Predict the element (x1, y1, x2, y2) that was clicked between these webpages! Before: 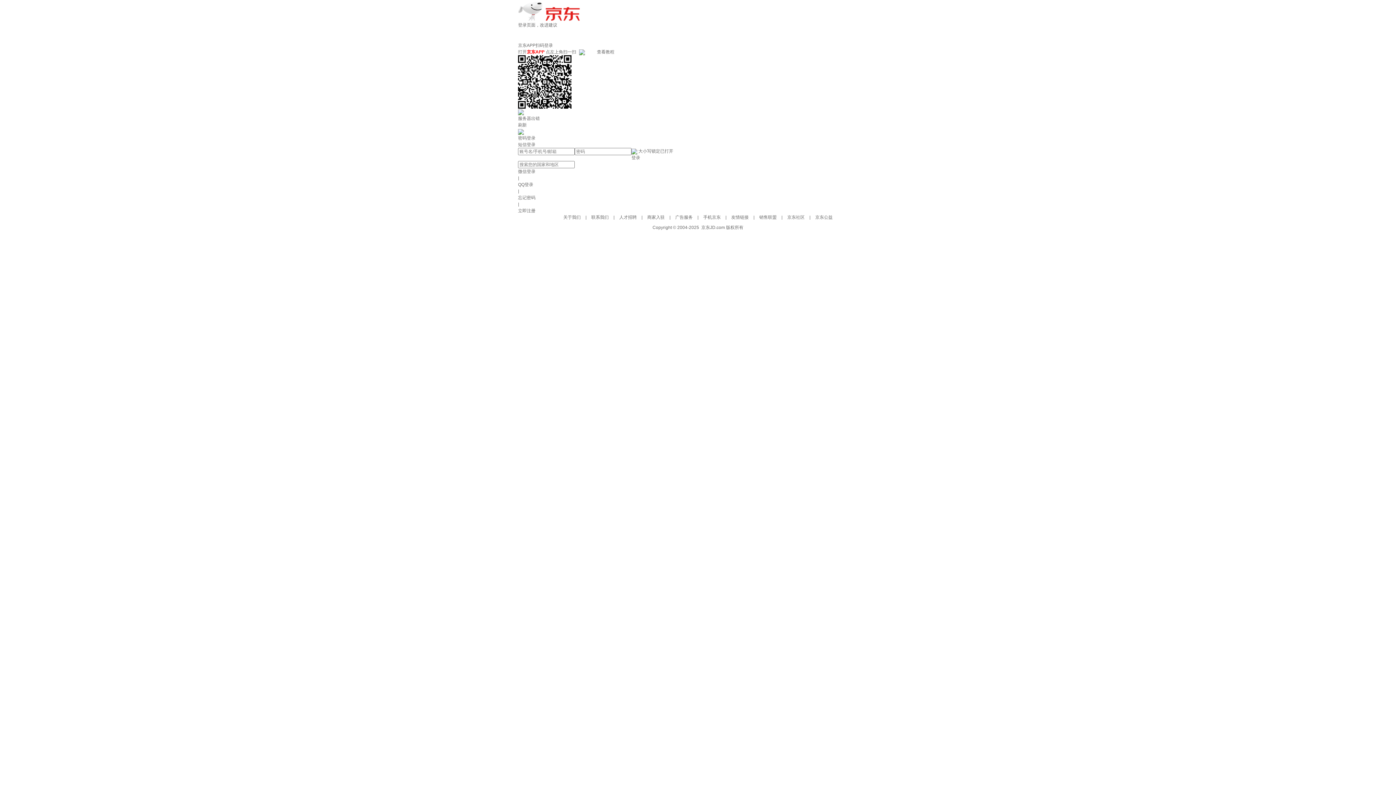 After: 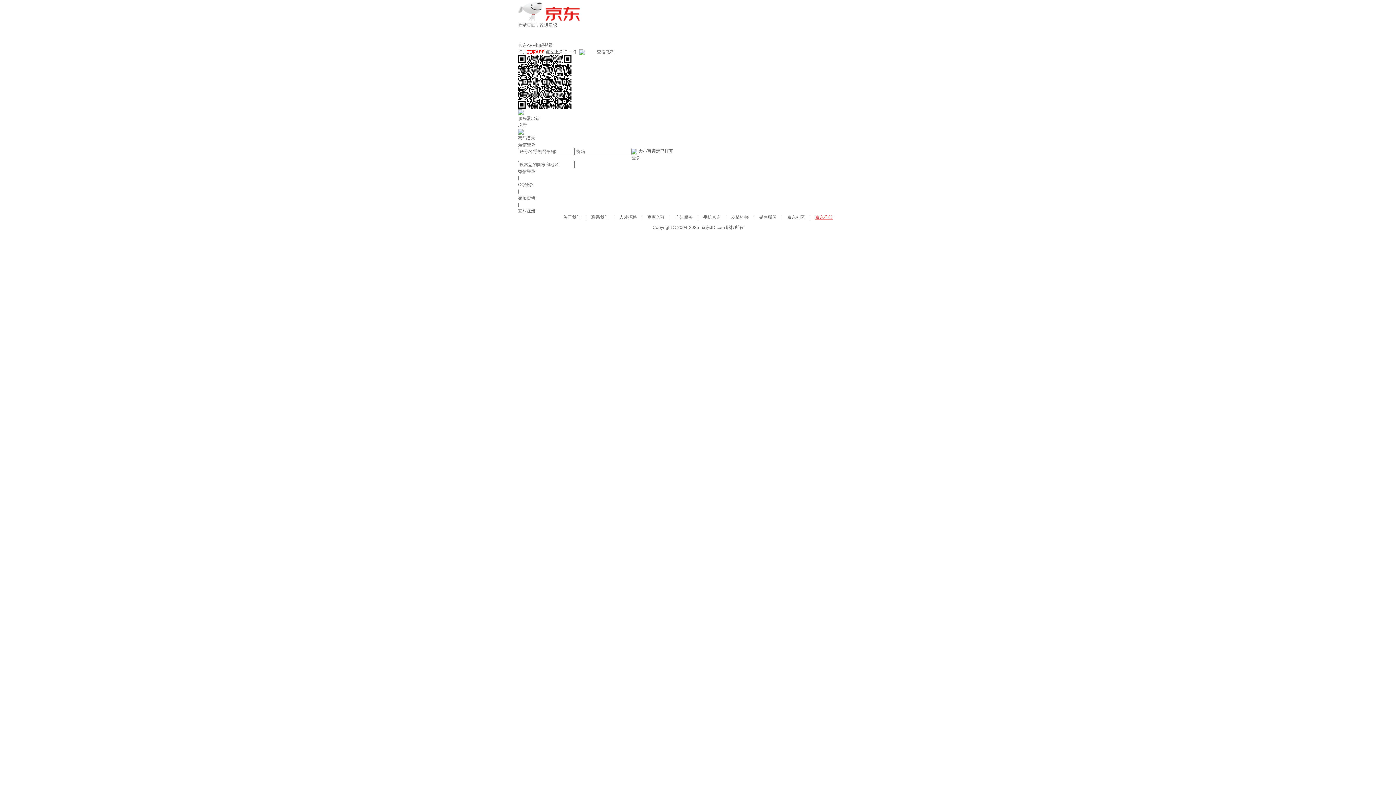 Action: label: 京东公益 bbox: (815, 214, 832, 220)